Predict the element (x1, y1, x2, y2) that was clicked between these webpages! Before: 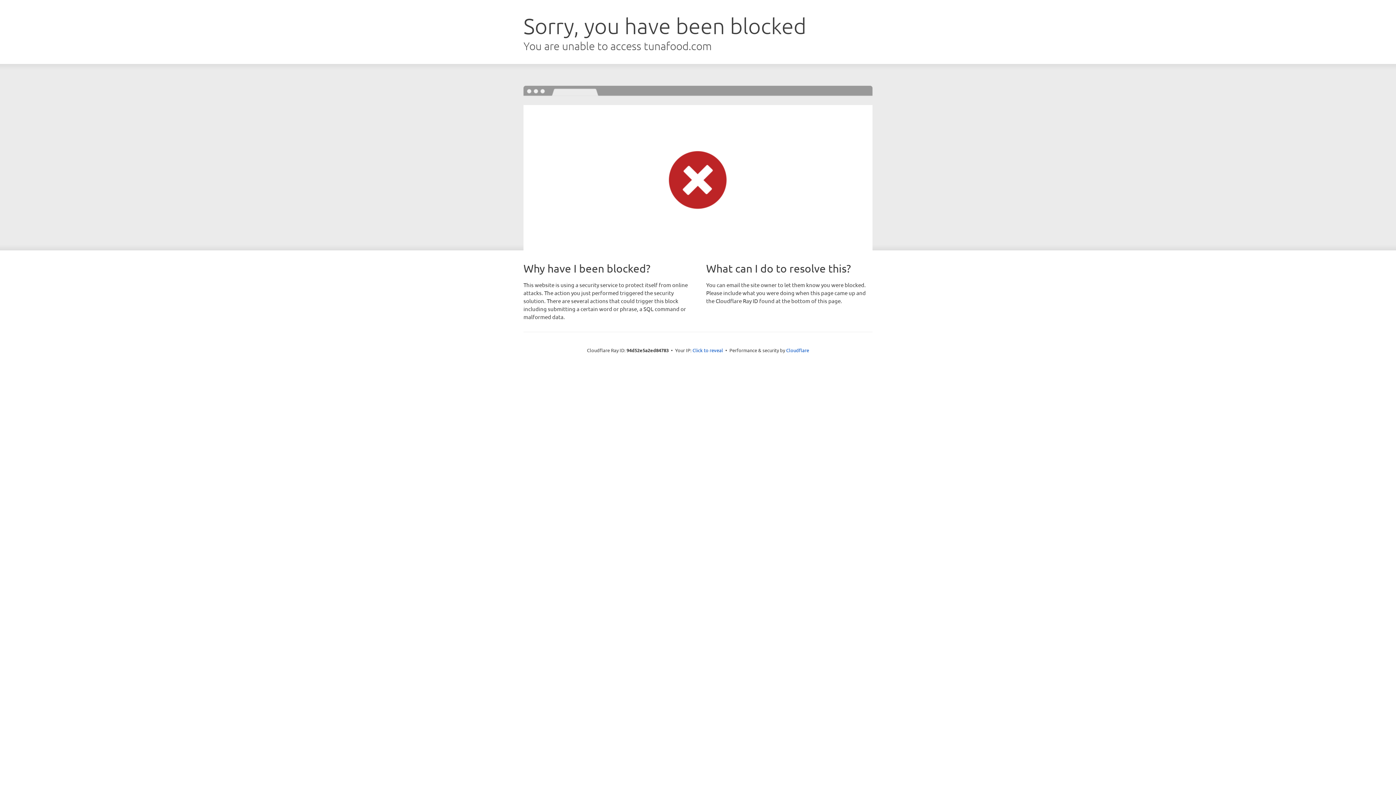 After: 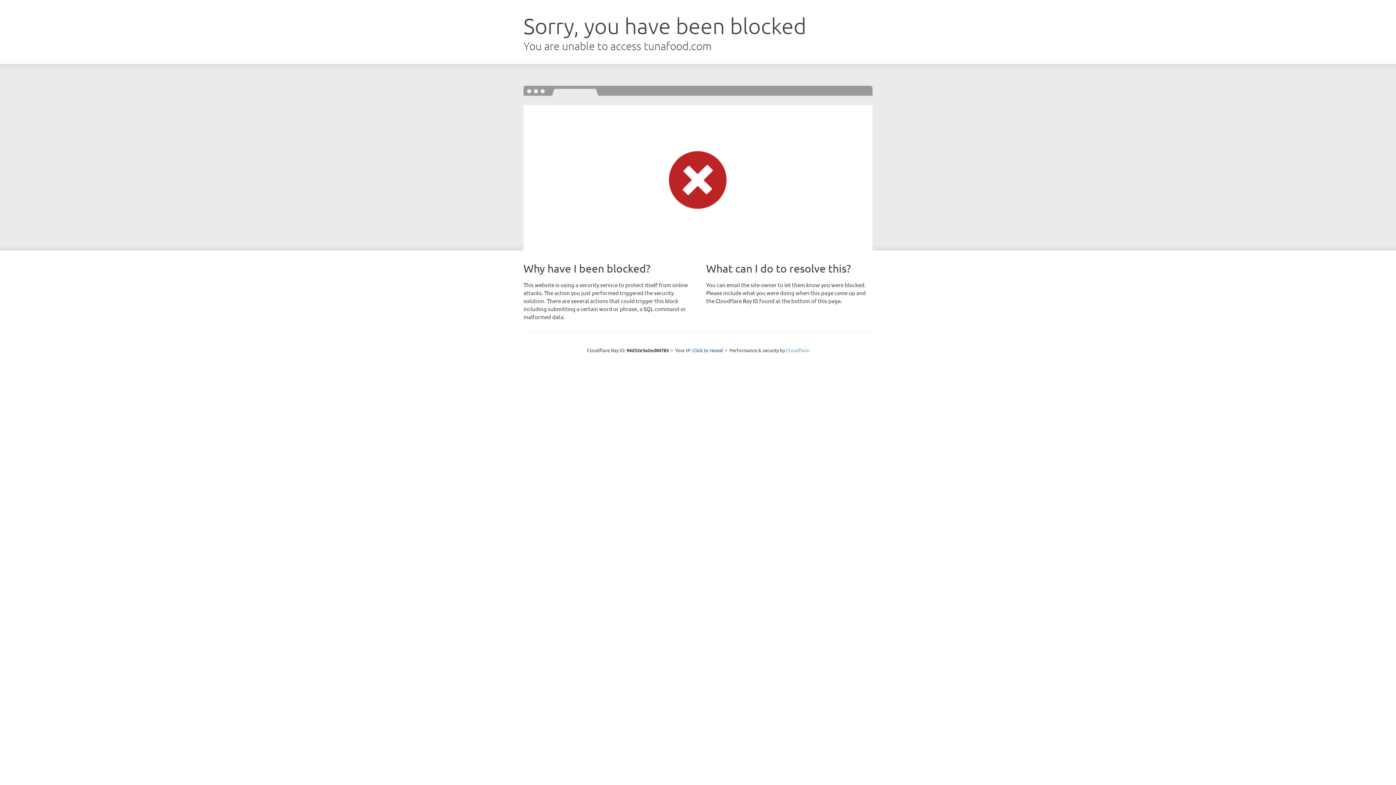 Action: bbox: (786, 347, 809, 353) label: Cloudflare